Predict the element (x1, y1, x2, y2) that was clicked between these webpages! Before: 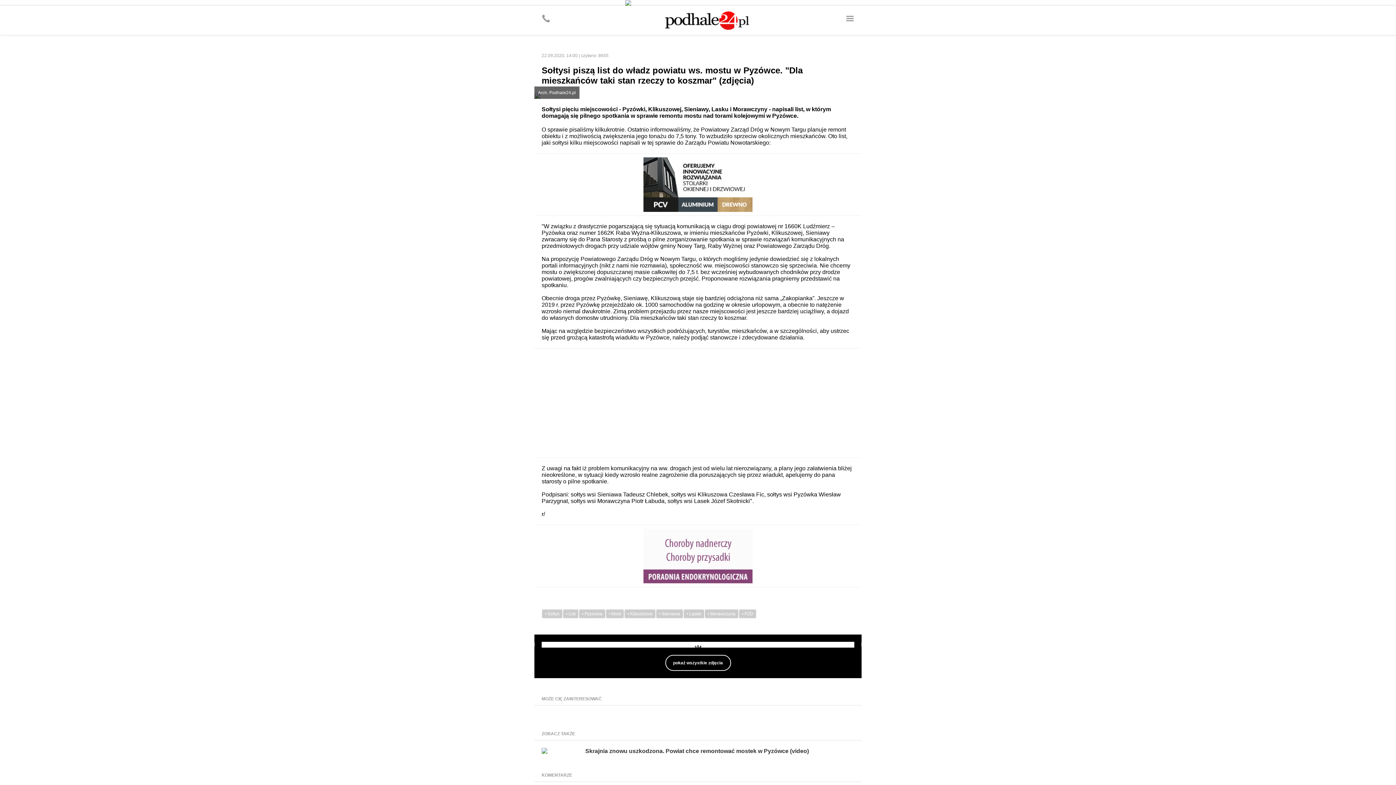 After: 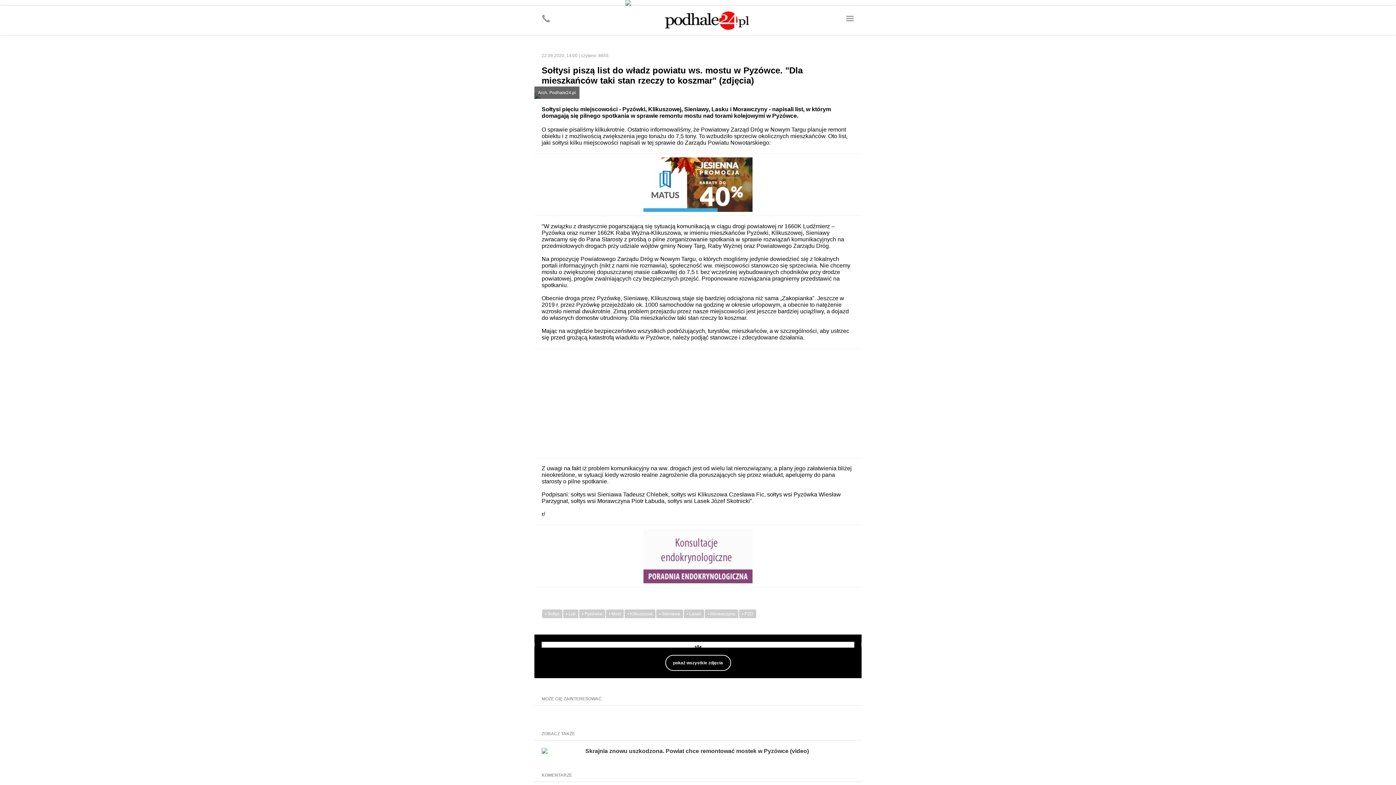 Action: bbox: (534, 157, 861, 212)